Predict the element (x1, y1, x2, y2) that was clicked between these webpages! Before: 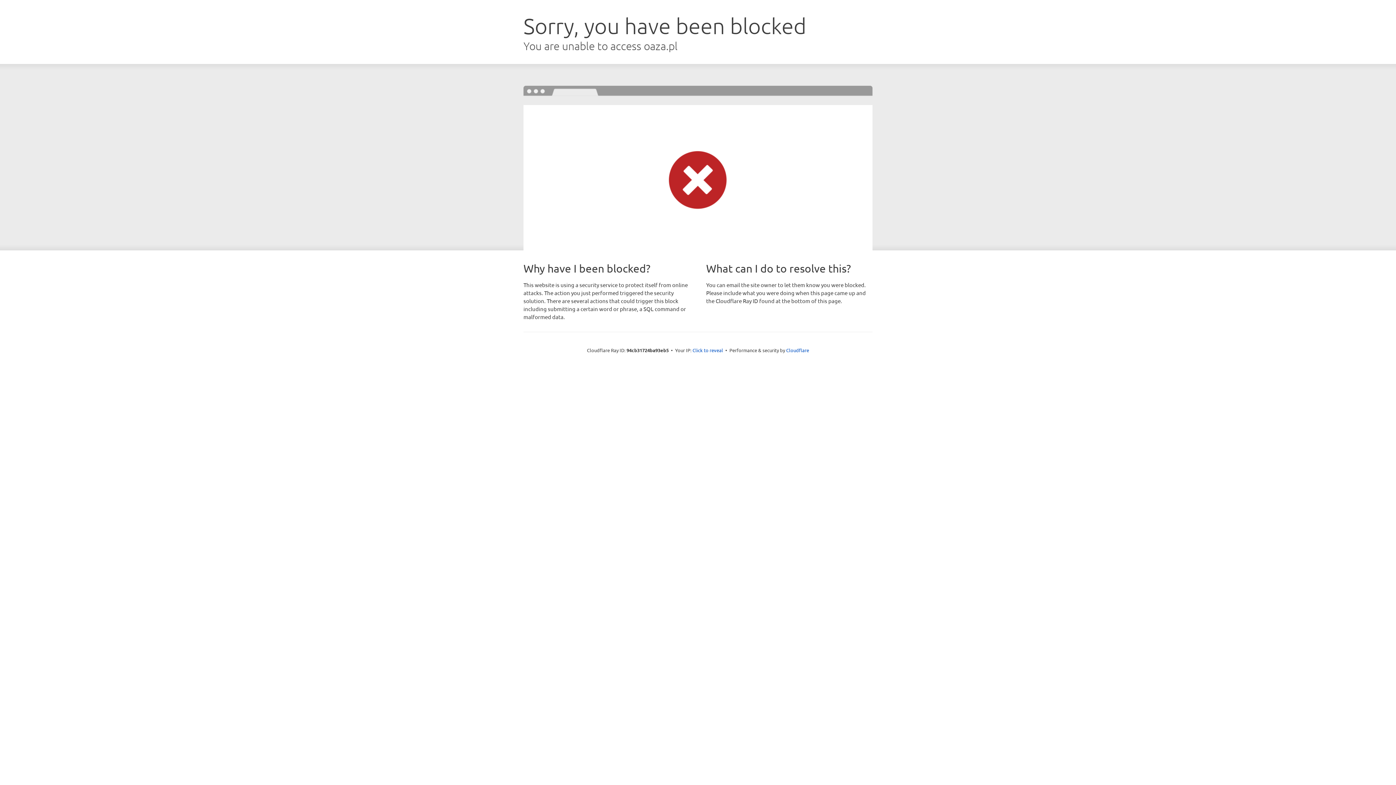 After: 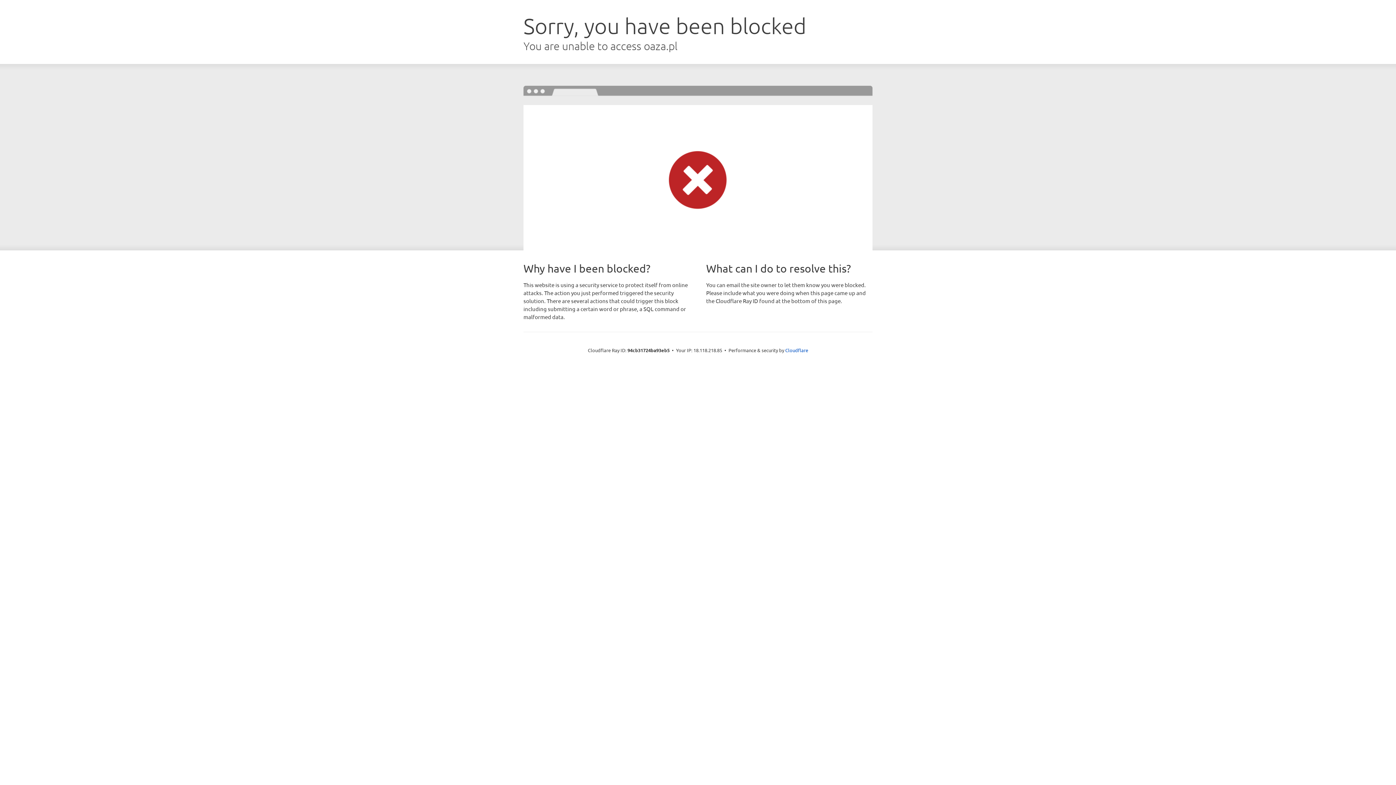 Action: label: Click to reveal bbox: (692, 346, 723, 353)